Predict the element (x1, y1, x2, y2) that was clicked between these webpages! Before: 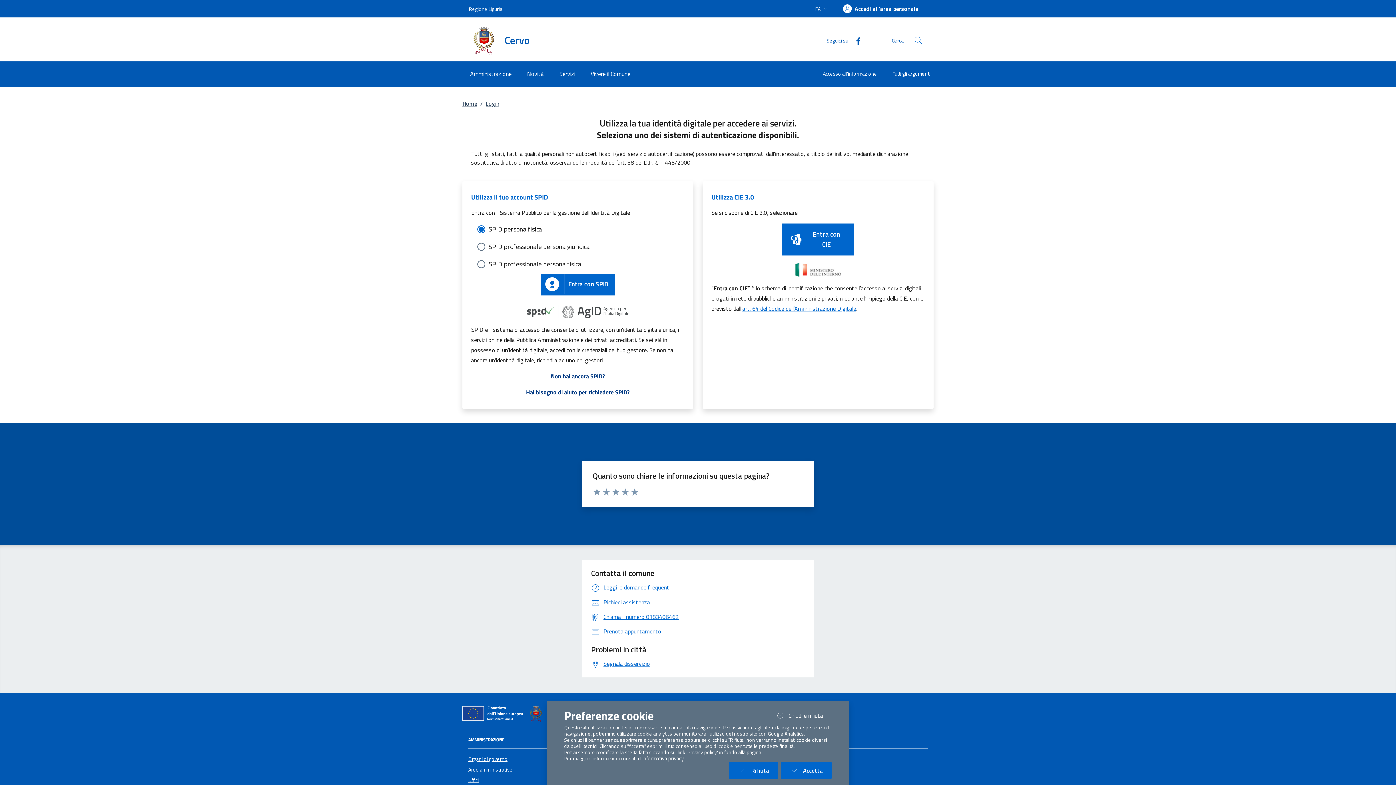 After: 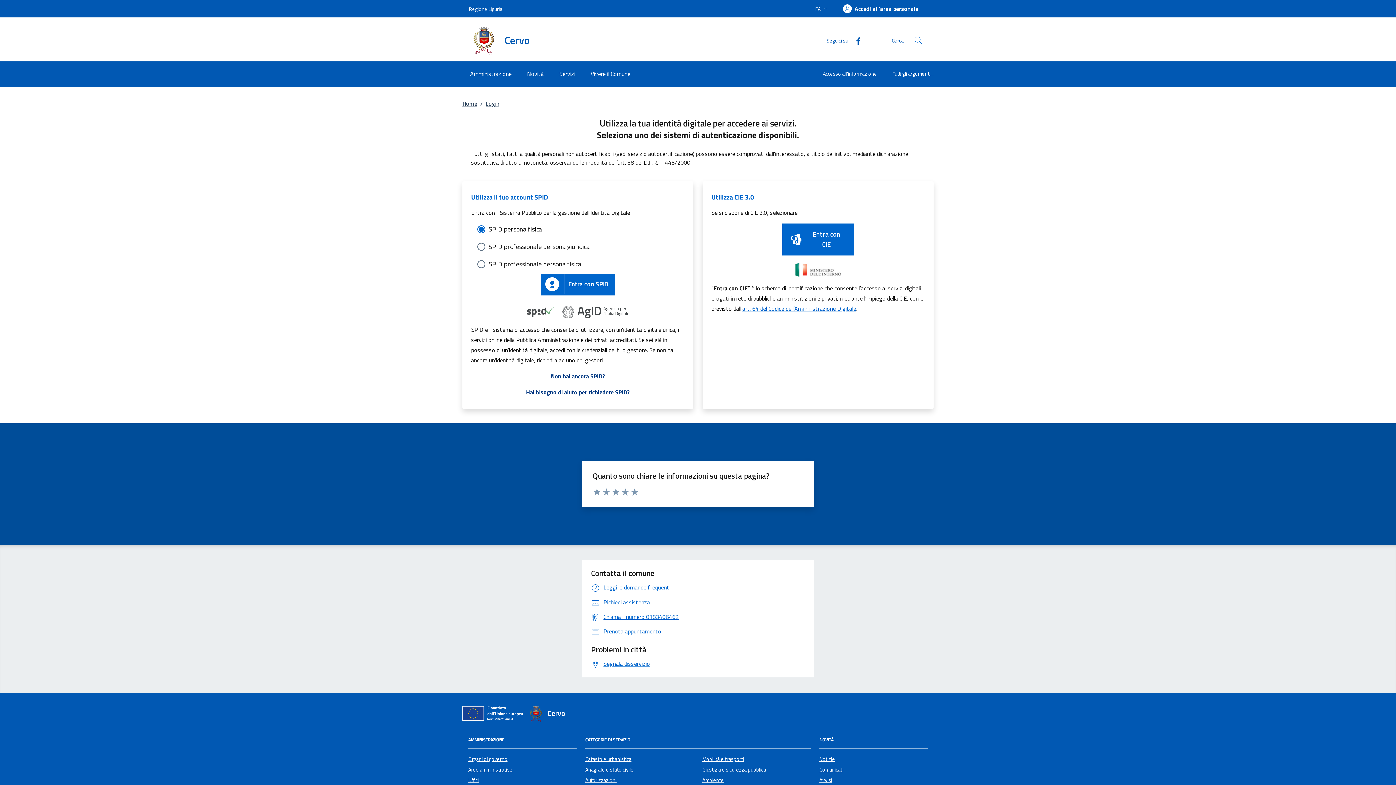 Action: label: Rifiuta
i cookie bbox: (729, 762, 778, 779)